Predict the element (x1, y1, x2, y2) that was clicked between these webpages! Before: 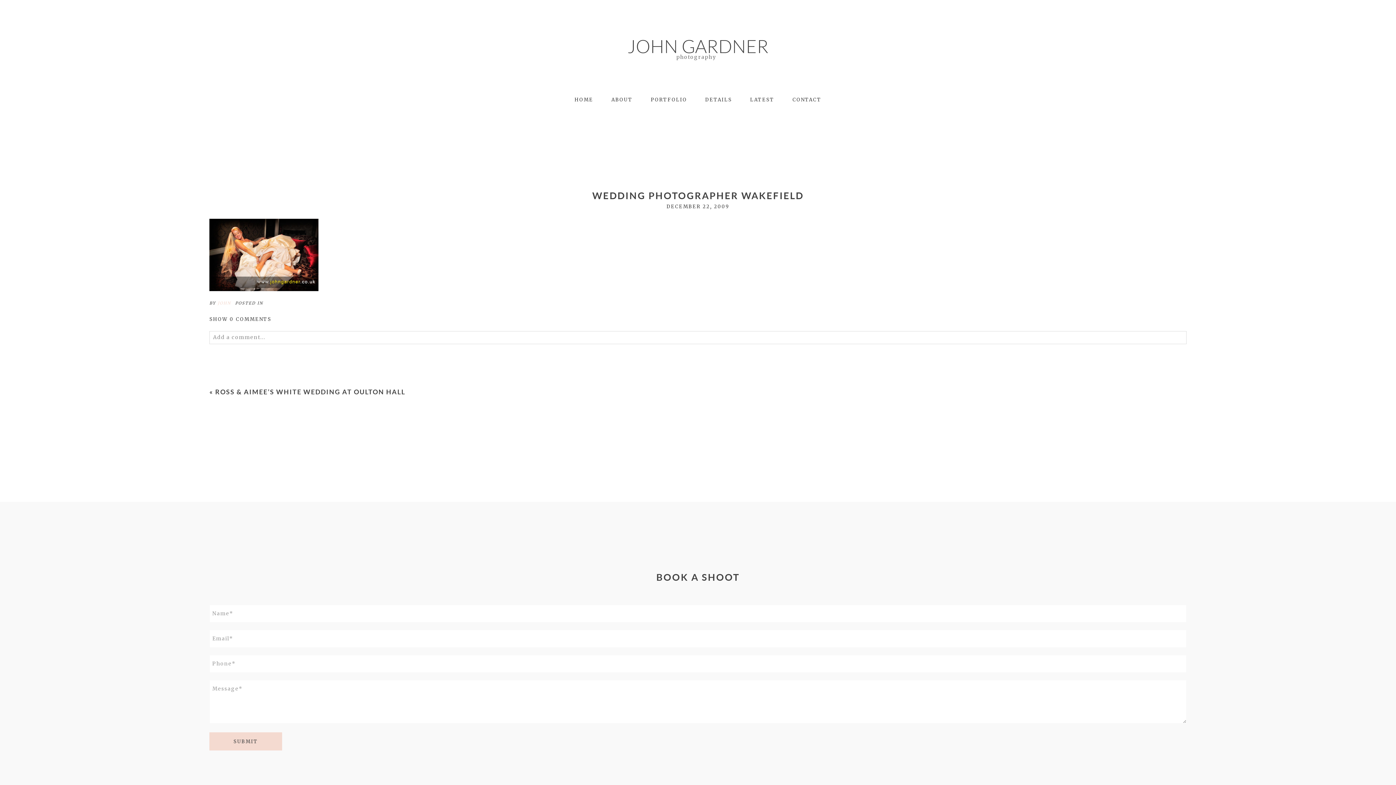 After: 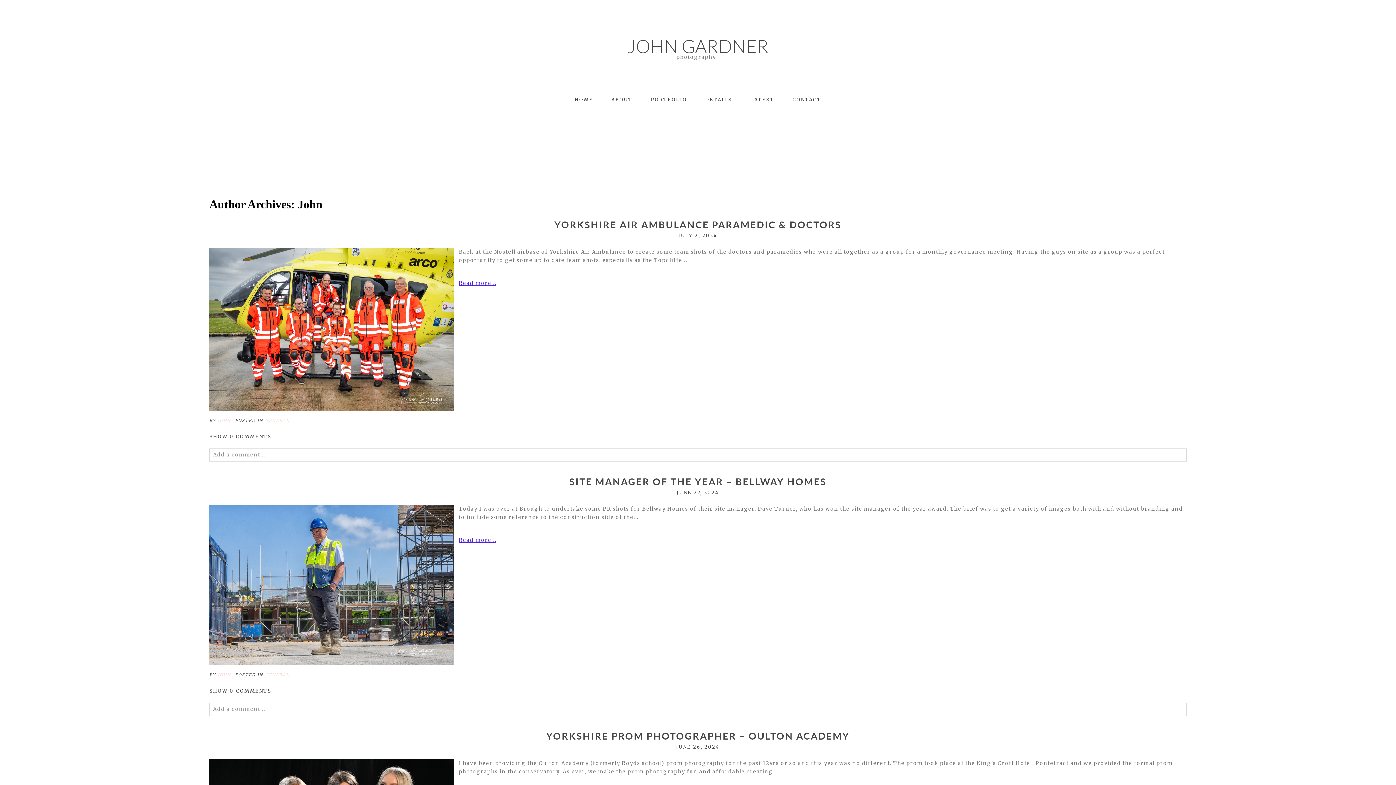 Action: label: JOHN bbox: (217, 300, 231, 305)